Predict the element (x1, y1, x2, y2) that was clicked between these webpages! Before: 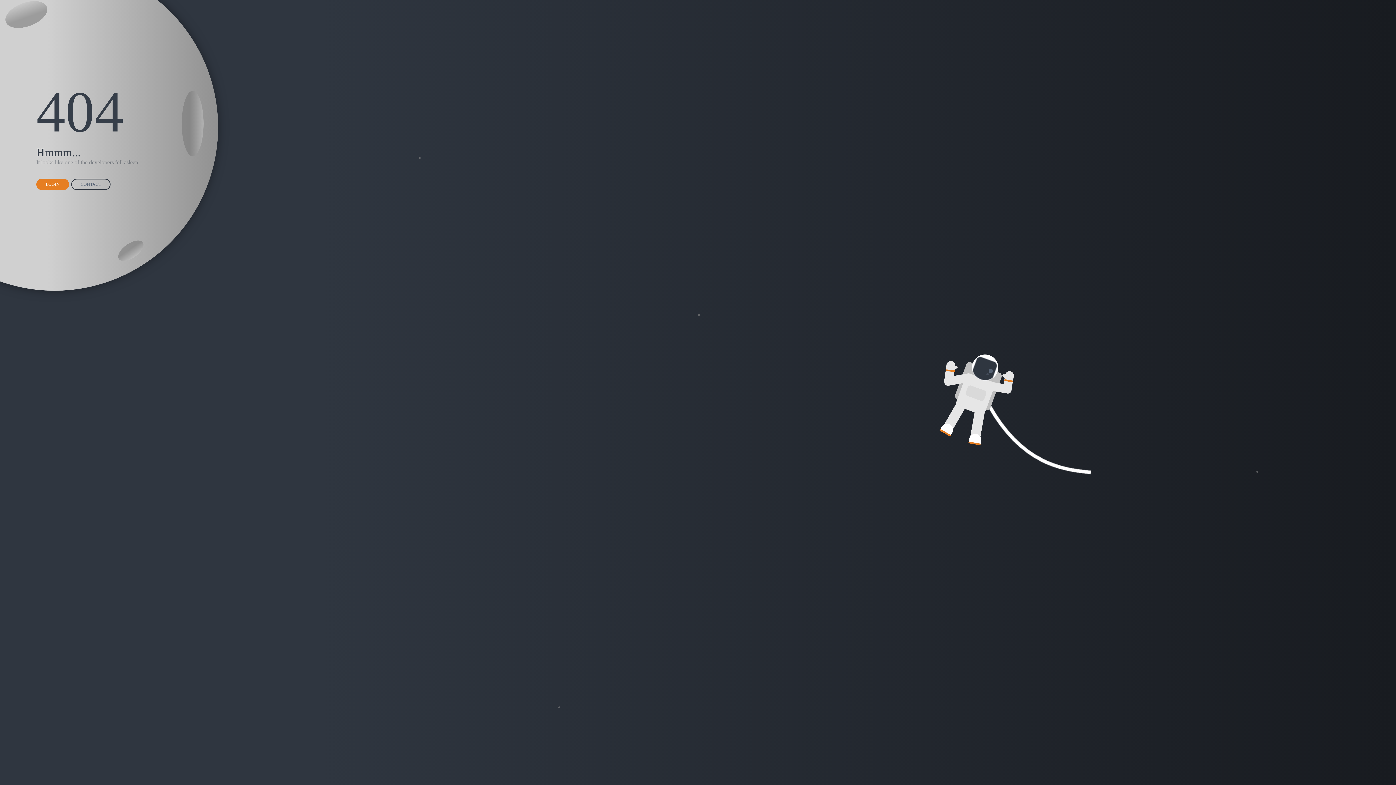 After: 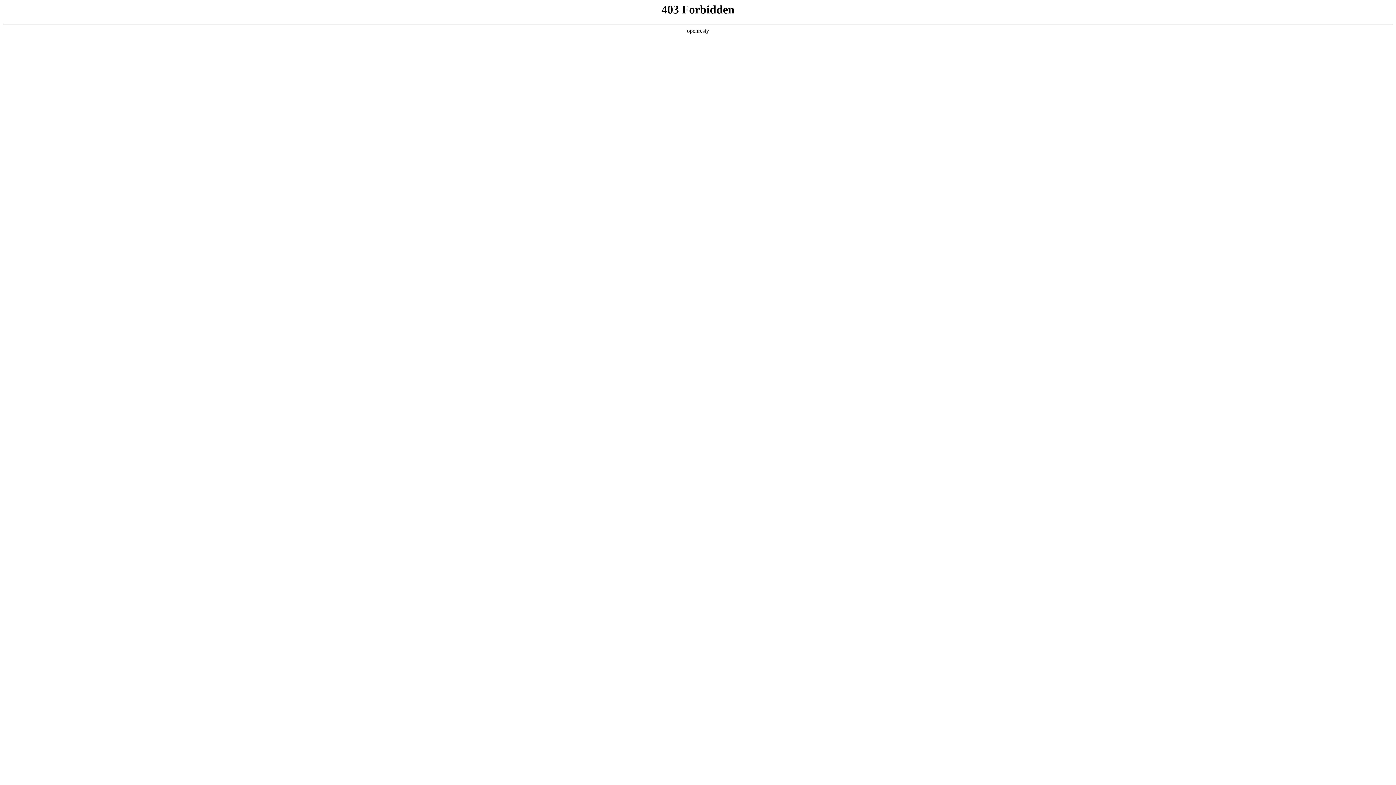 Action: bbox: (36, 178, 69, 190) label: LOGIN